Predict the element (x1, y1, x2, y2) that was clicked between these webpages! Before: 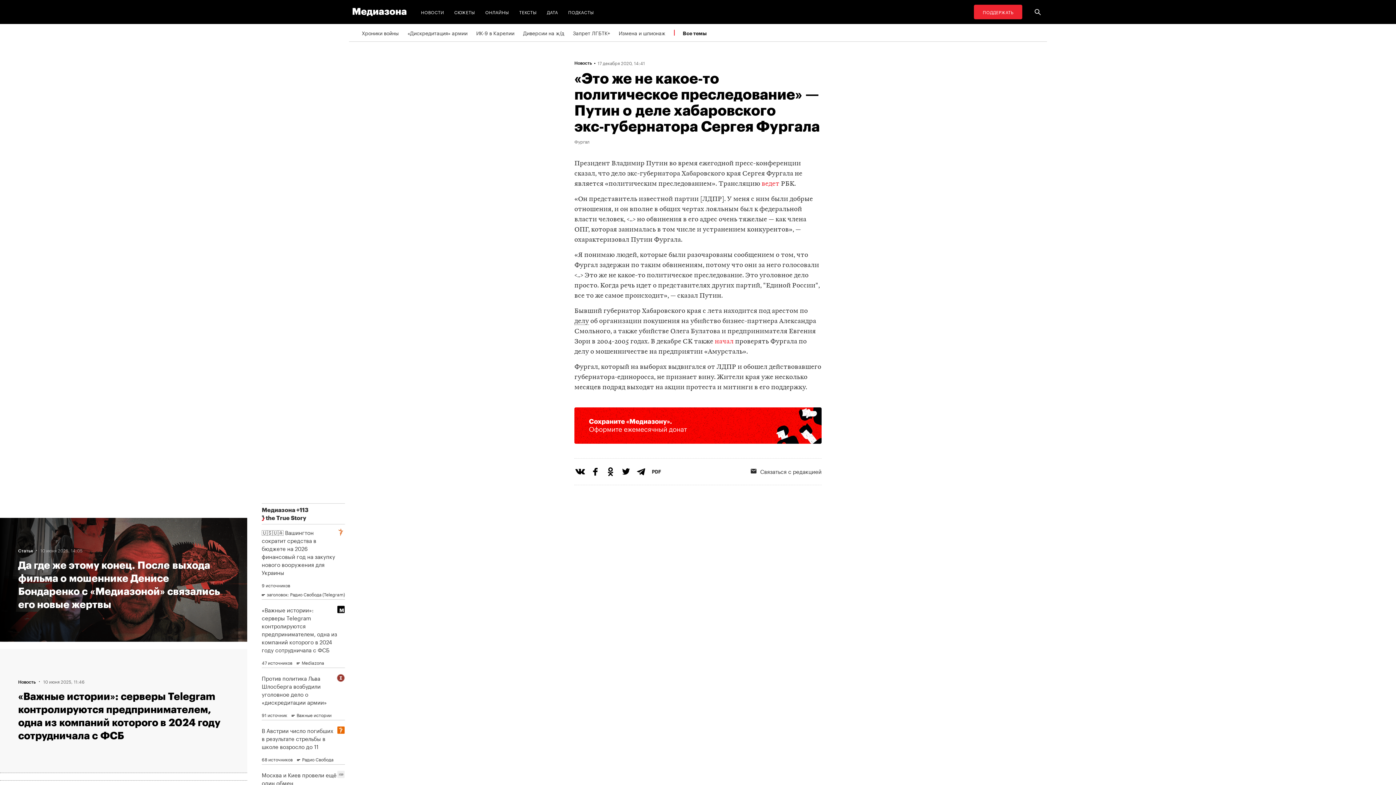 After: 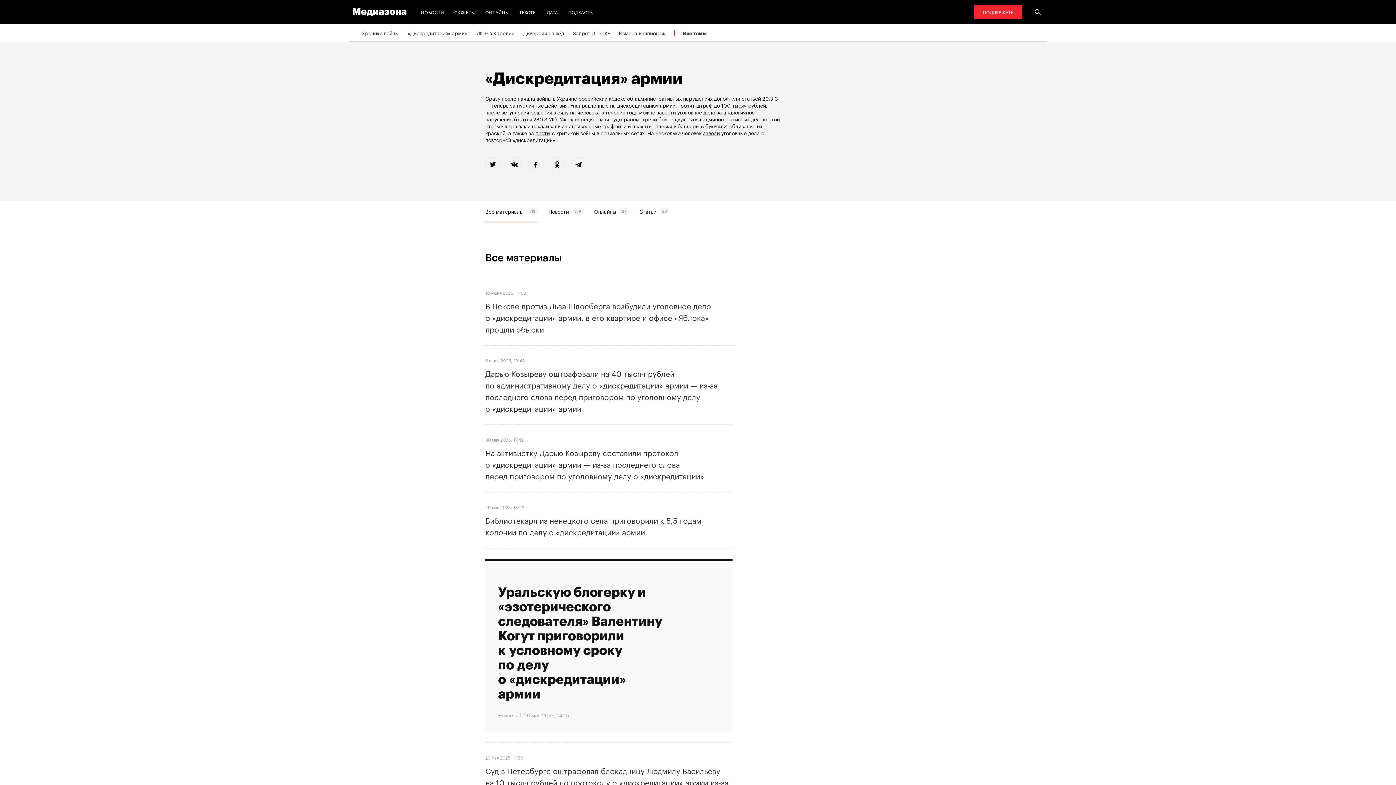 Action: label: «Дискредитация» армии bbox: (407, 24, 467, 41)